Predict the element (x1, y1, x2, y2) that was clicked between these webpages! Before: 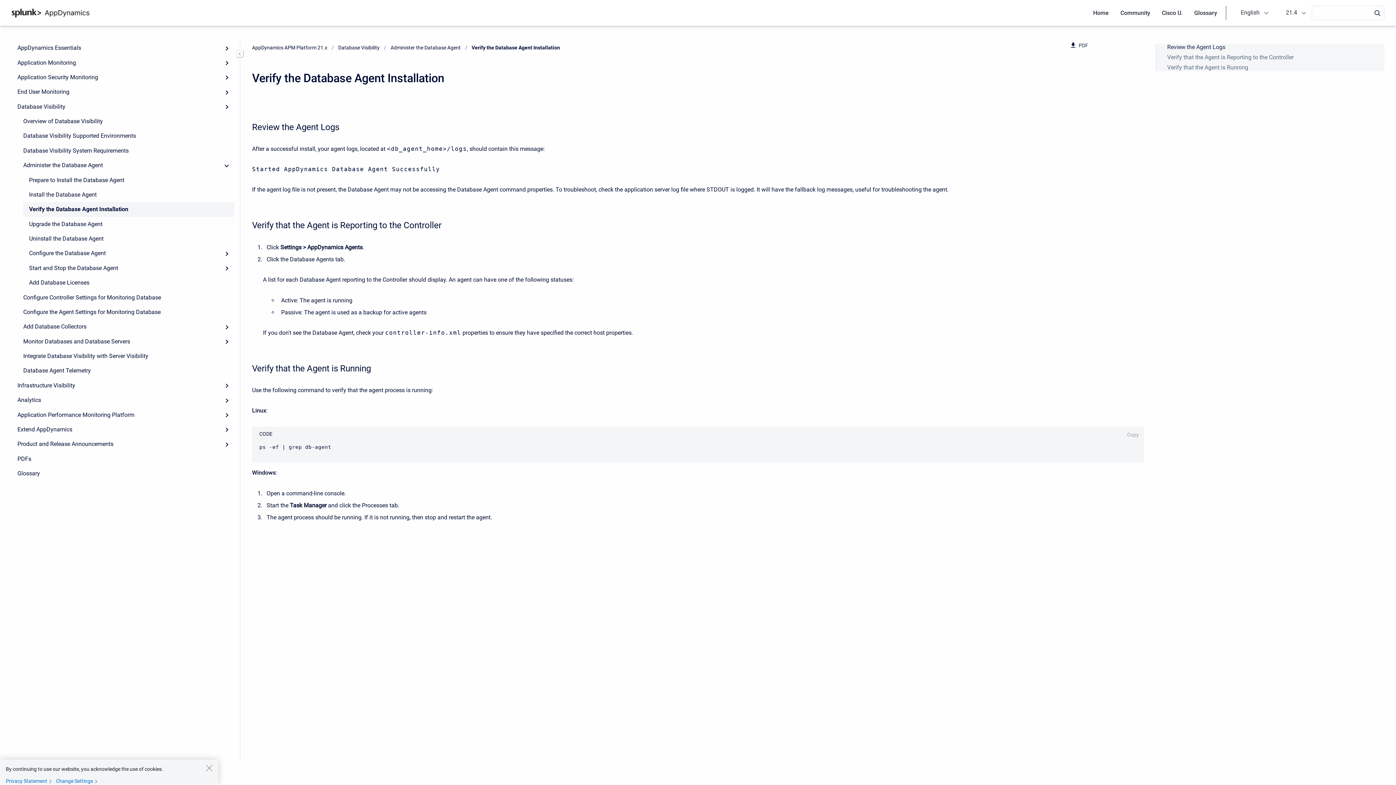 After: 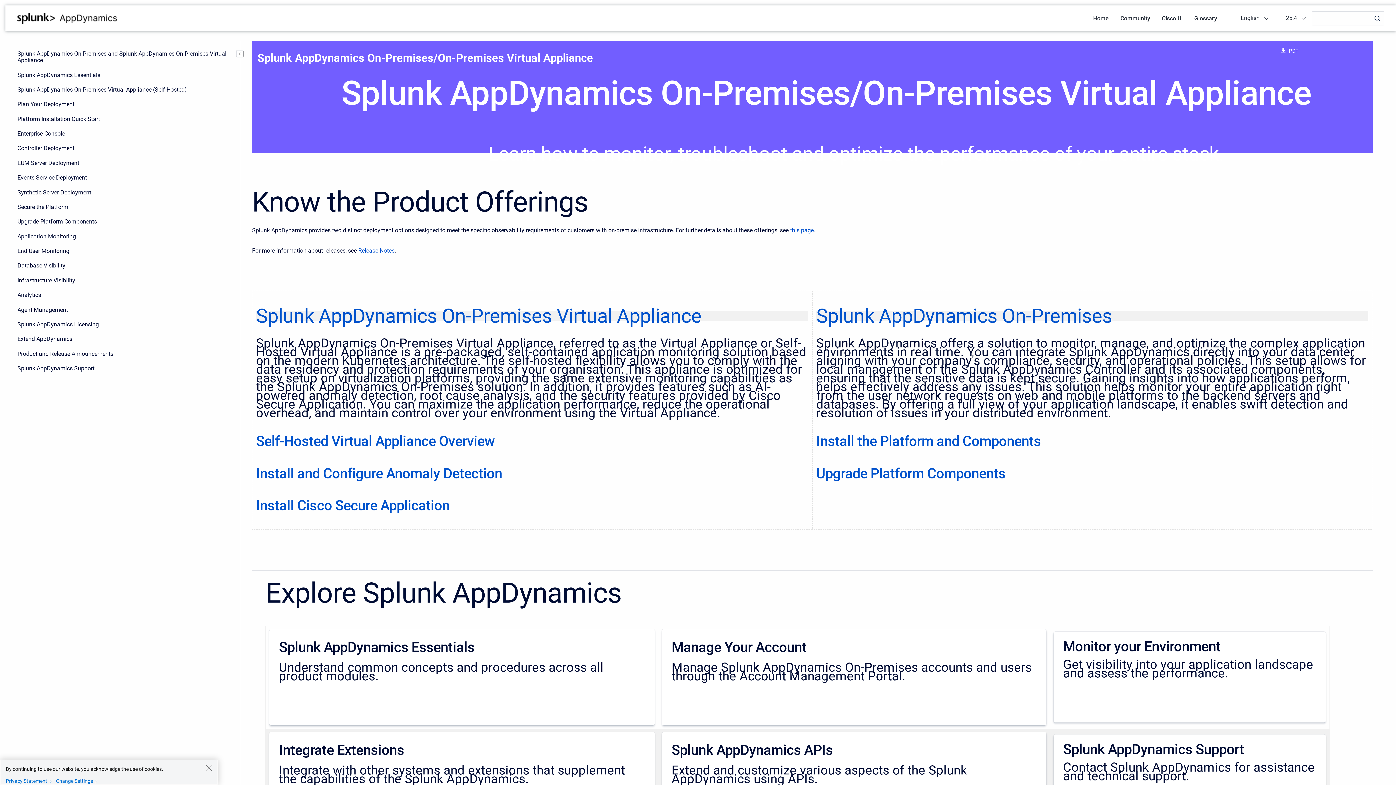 Action: bbox: (11, 407, 234, 422) label: Application Performance Monitoring Platform